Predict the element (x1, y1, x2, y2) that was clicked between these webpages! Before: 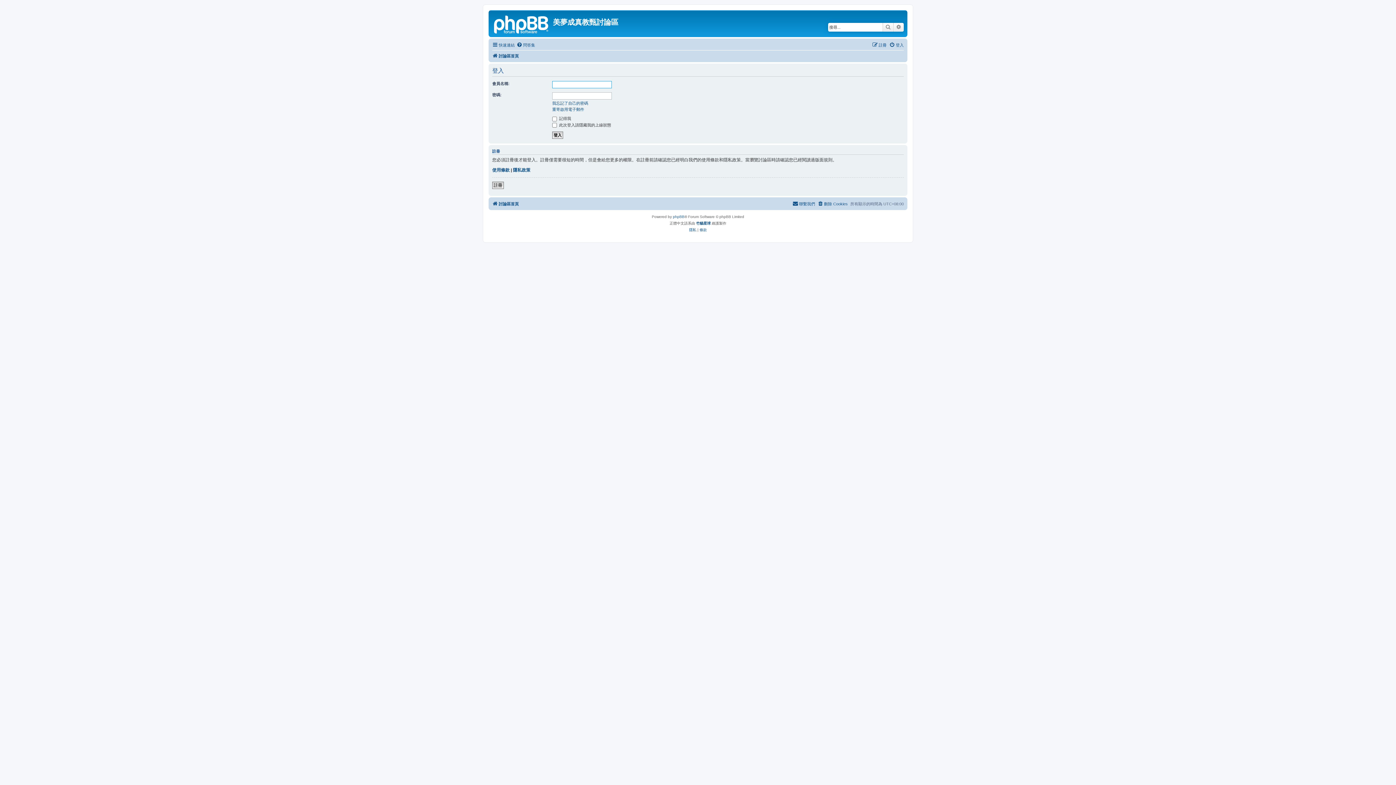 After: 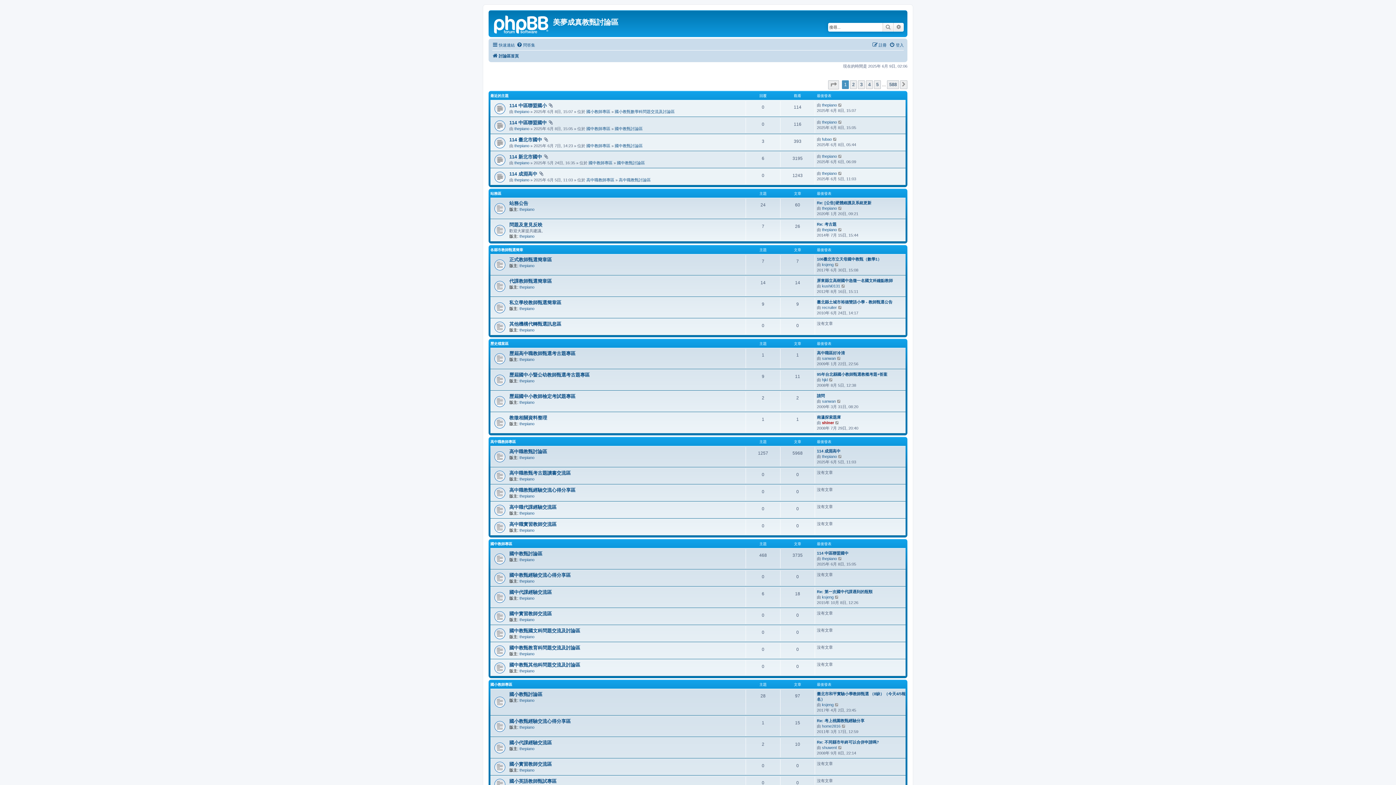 Action: label: 討論區首頁 bbox: (492, 51, 518, 60)